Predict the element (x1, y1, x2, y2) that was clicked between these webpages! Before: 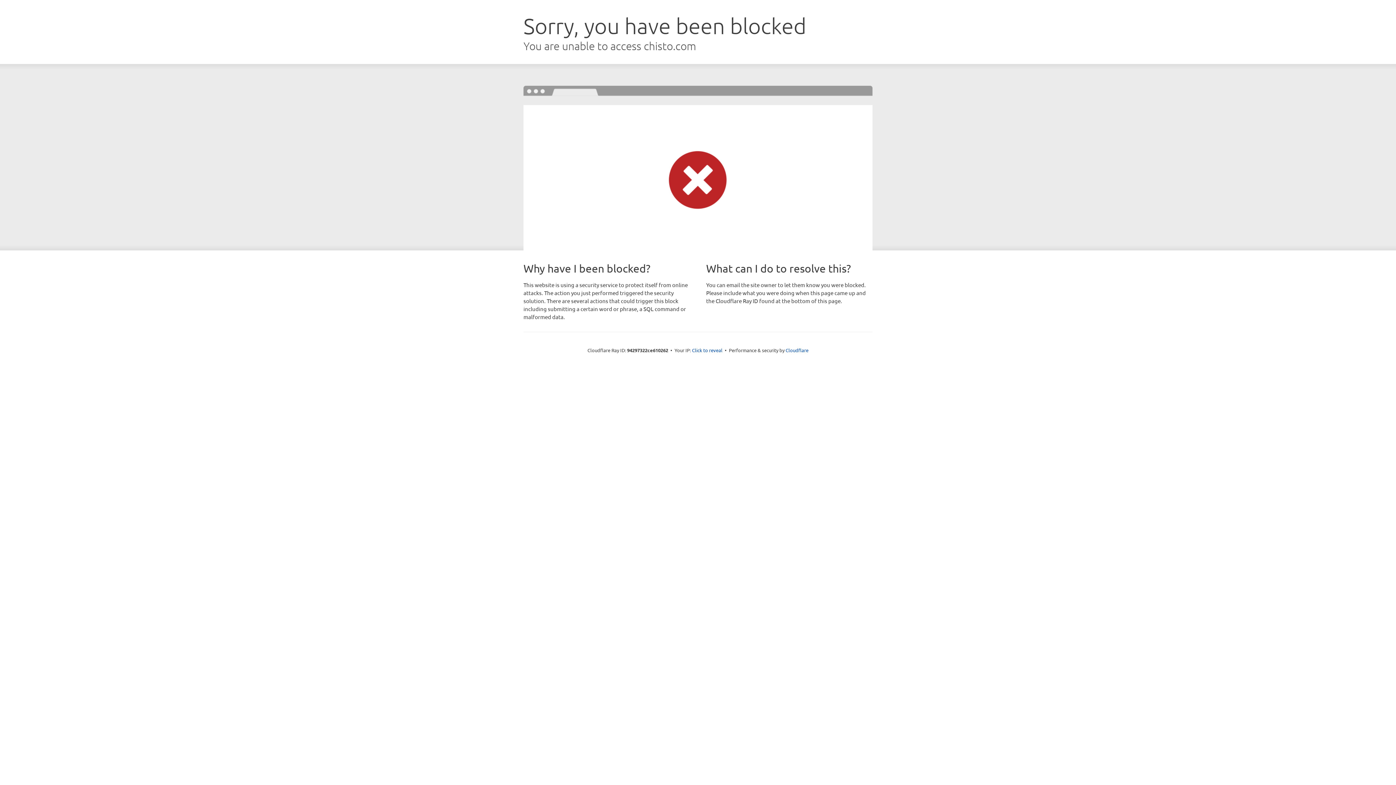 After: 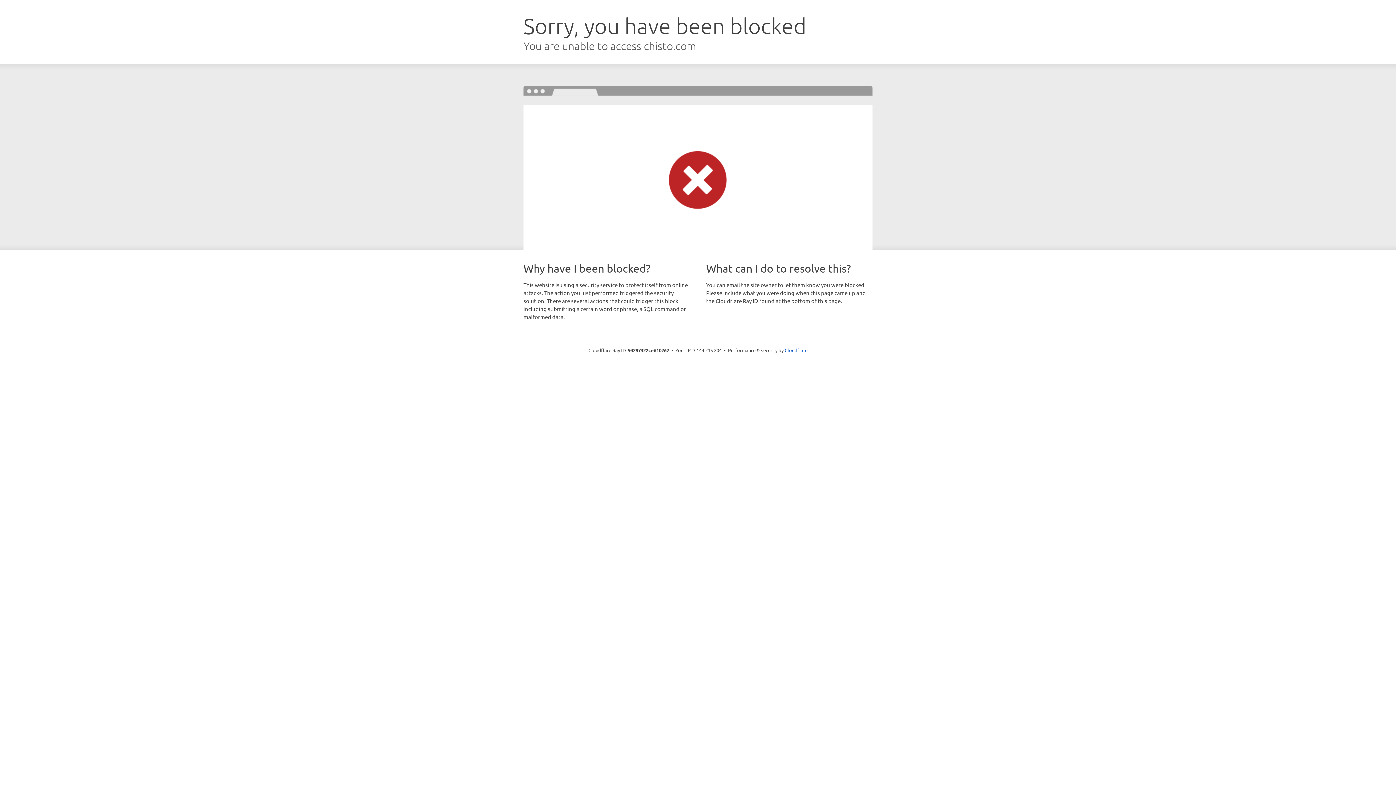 Action: label: Click to reveal bbox: (692, 346, 722, 353)